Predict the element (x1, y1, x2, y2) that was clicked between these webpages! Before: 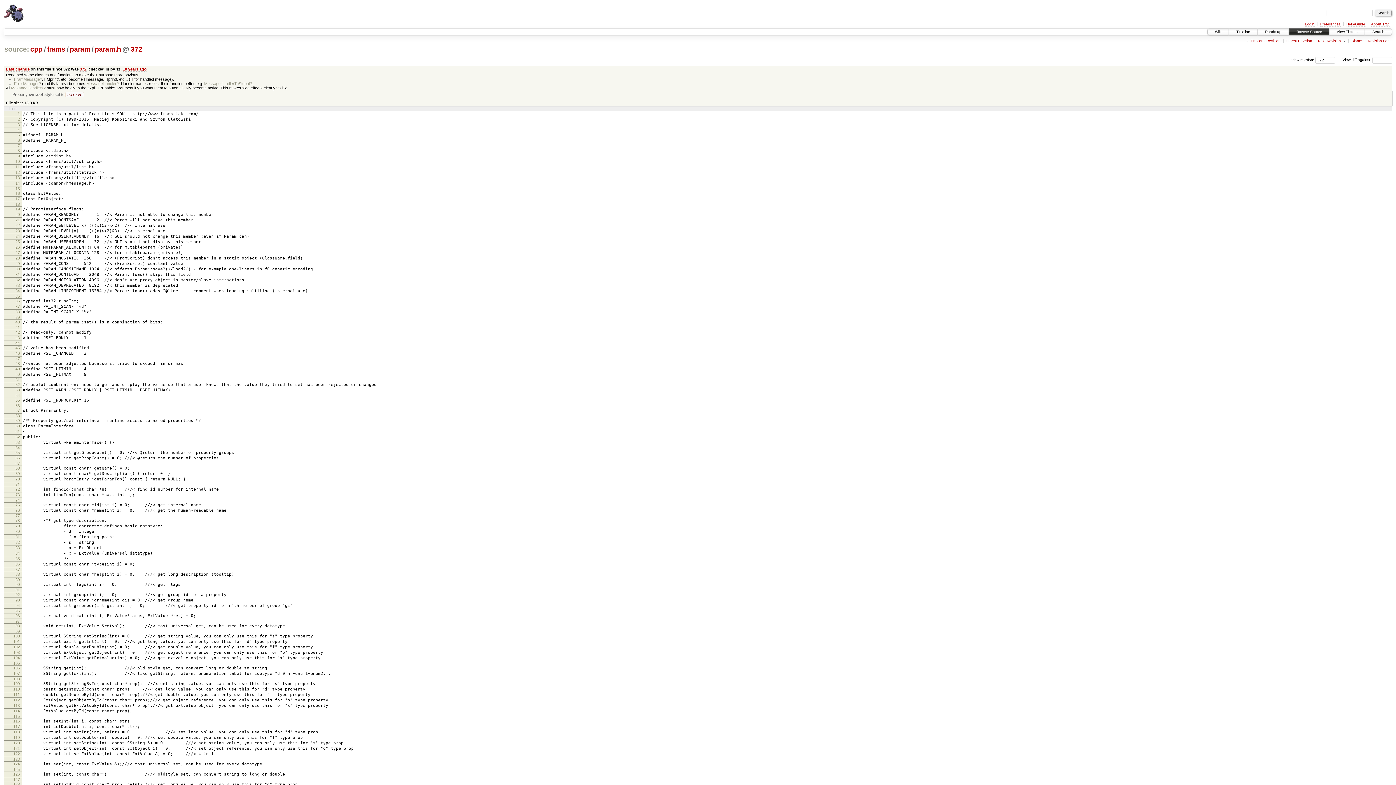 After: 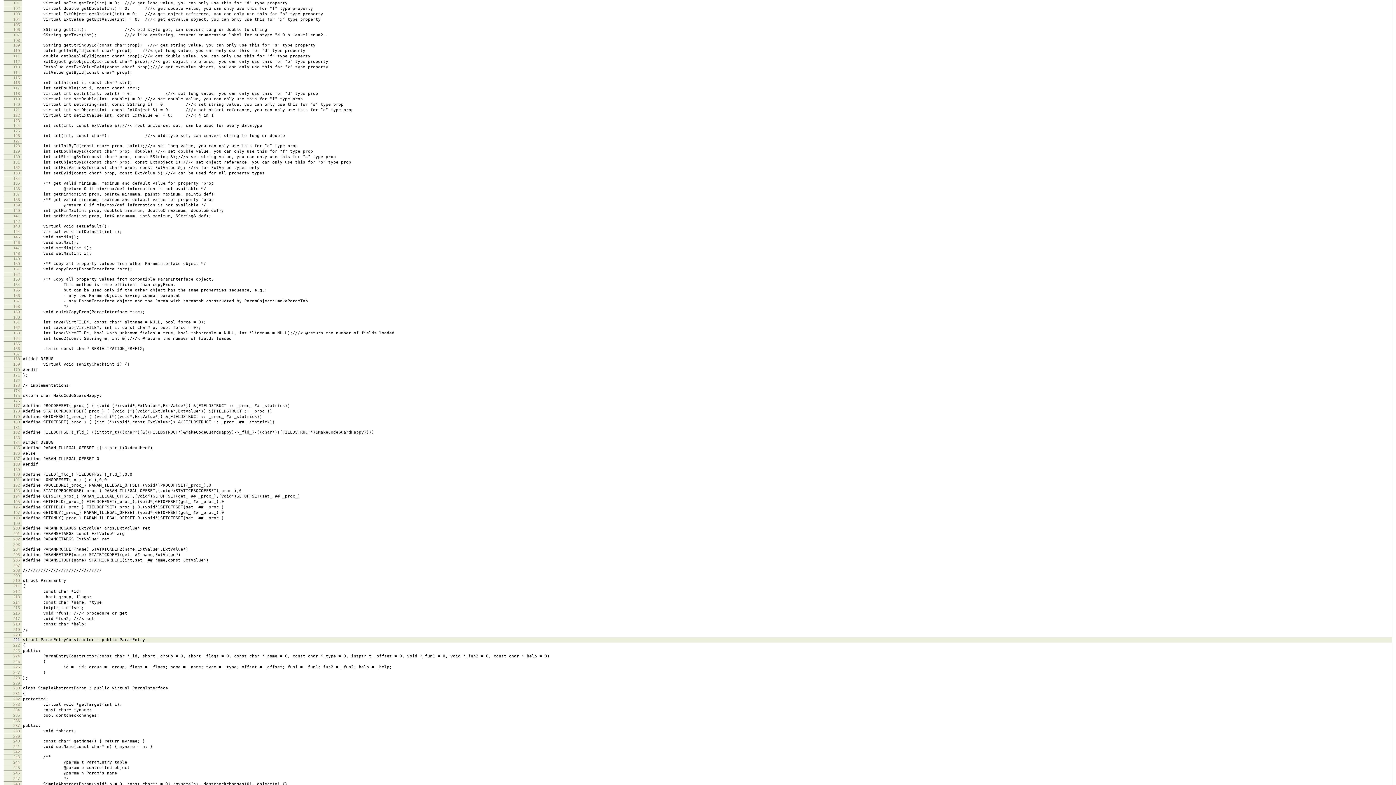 Action: bbox: (13, 639, 19, 643) label: 101